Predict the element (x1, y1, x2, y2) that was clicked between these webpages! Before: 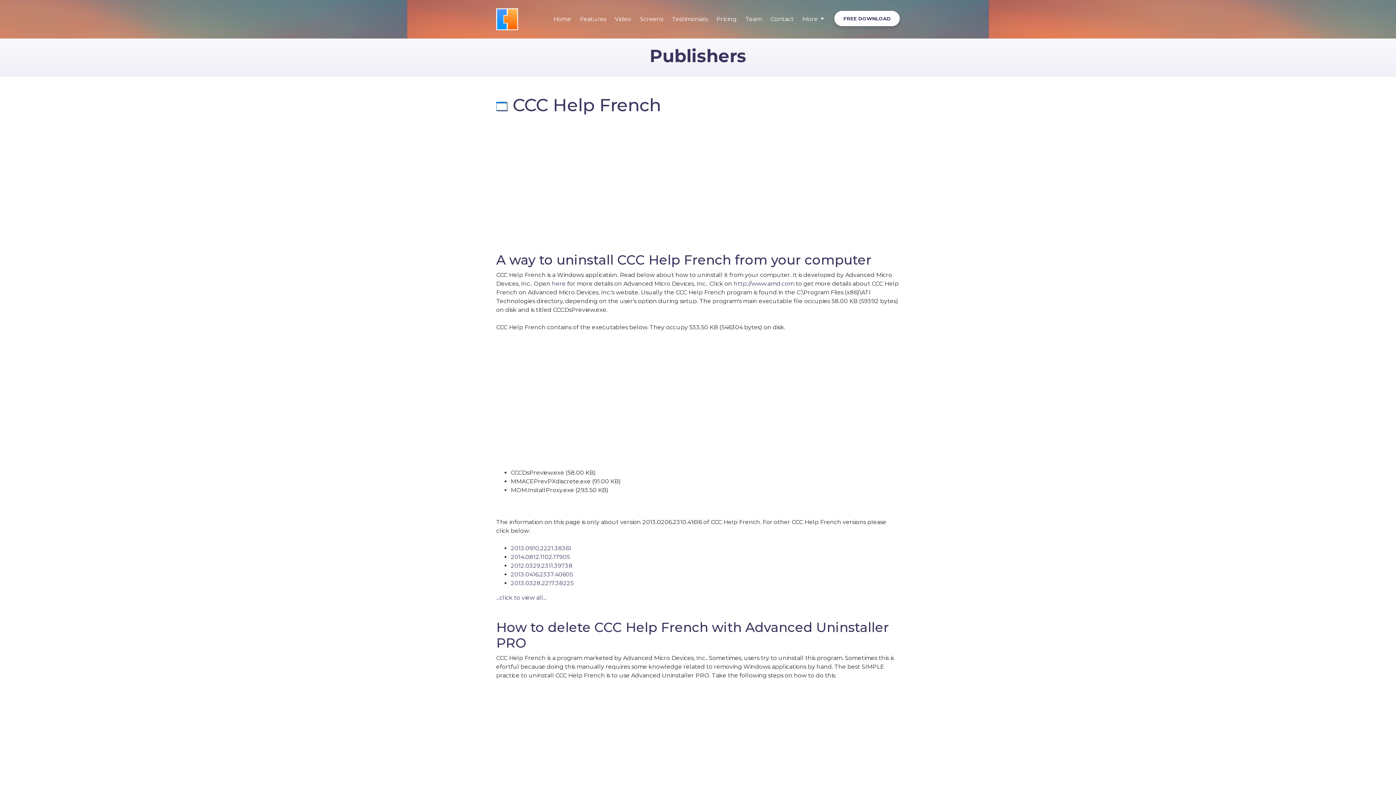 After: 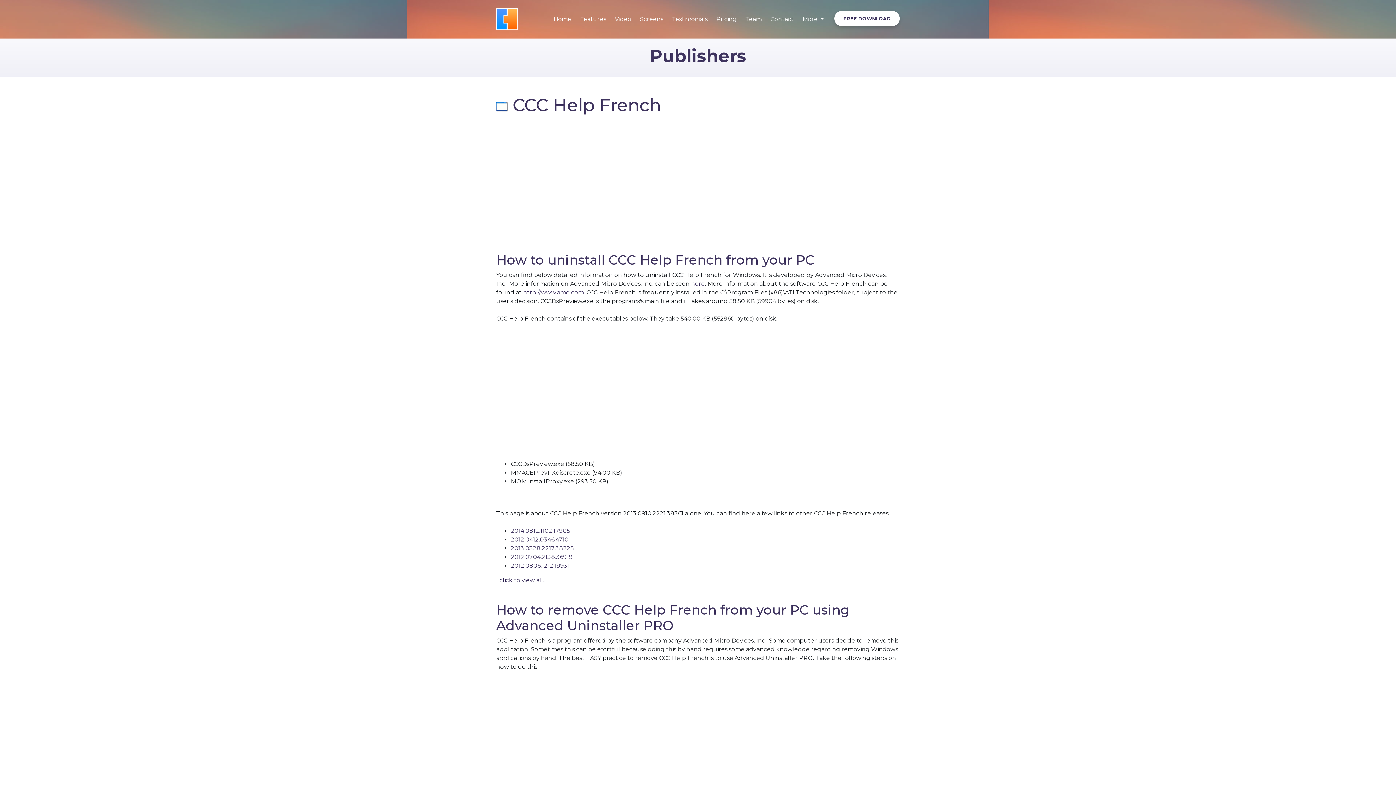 Action: label: 2013.0910.2221.38361 bbox: (510, 545, 571, 552)